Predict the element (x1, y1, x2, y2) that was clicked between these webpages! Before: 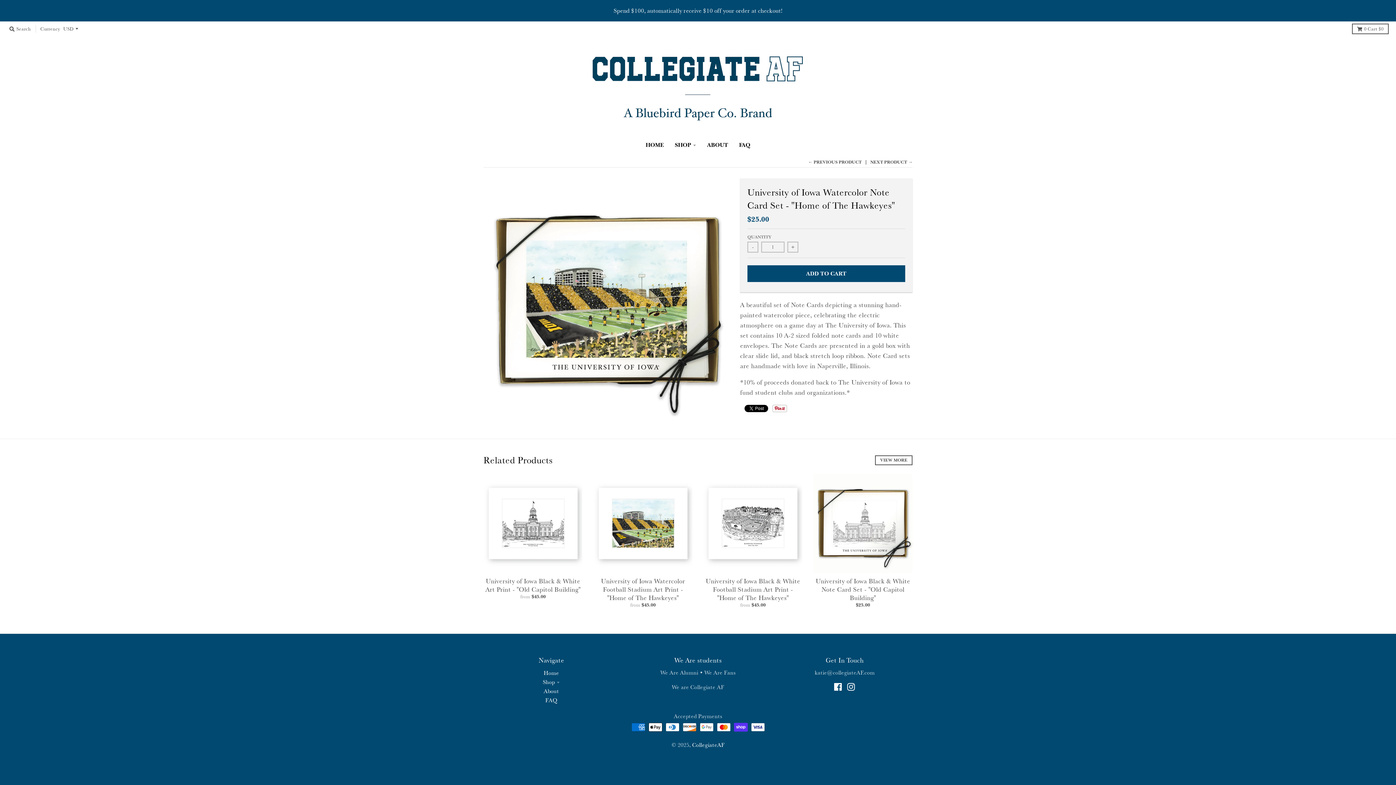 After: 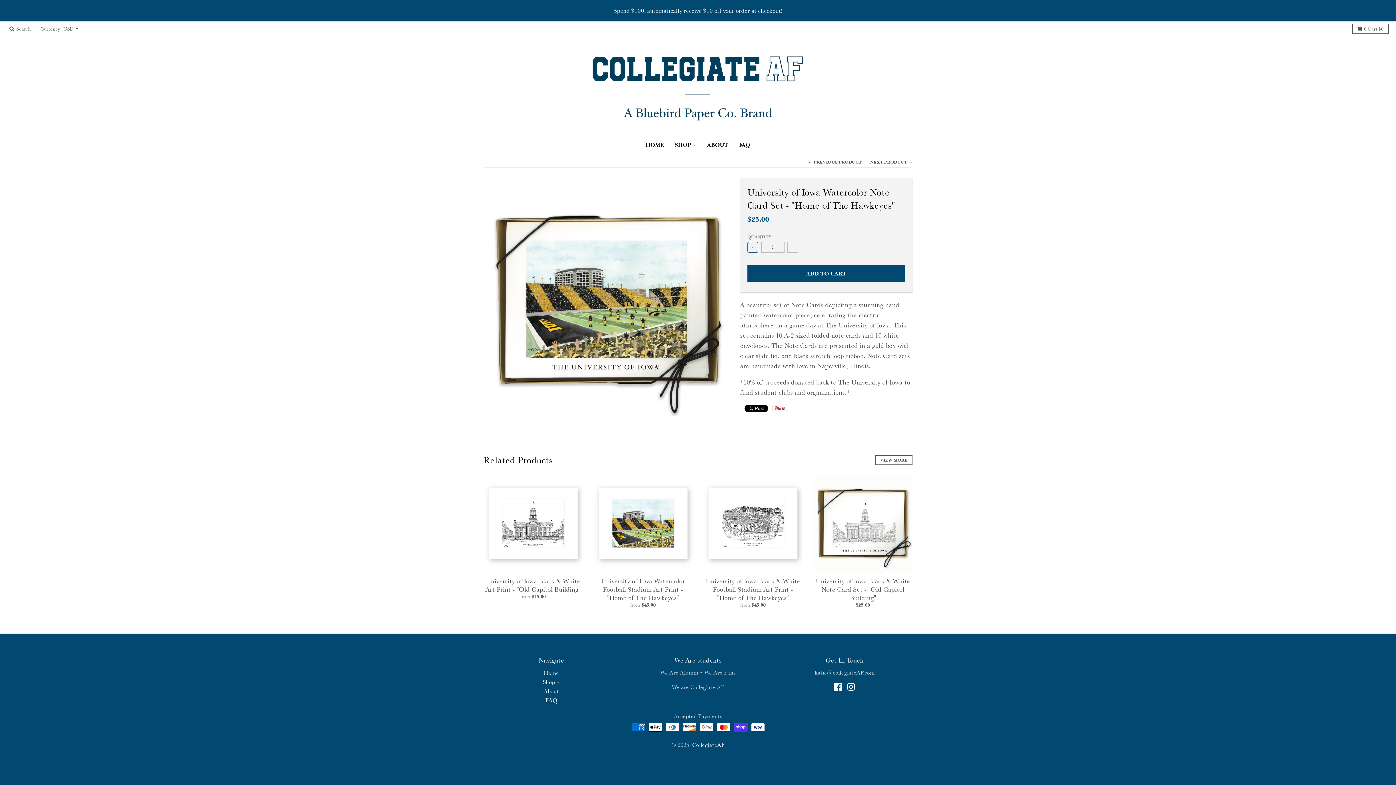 Action: label: - bbox: (747, 241, 758, 252)